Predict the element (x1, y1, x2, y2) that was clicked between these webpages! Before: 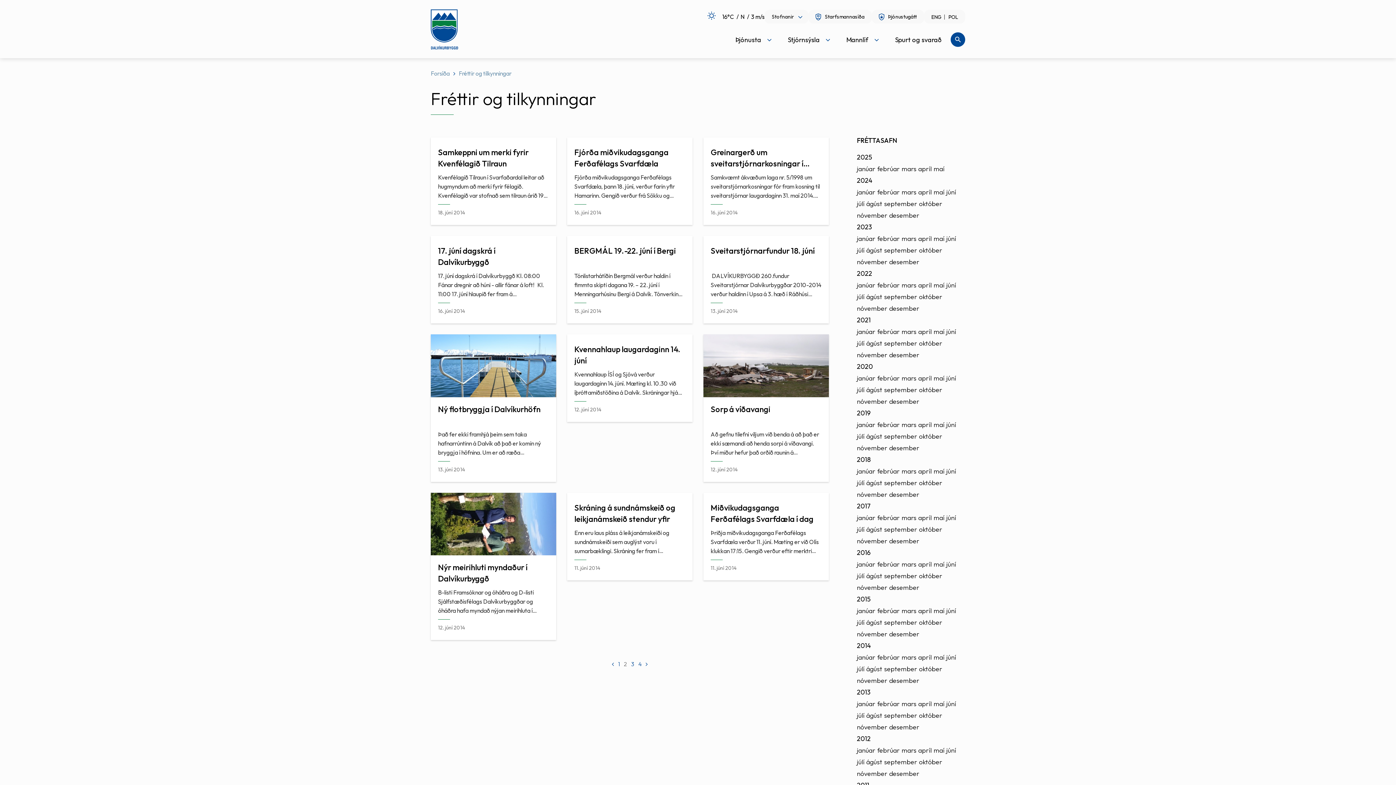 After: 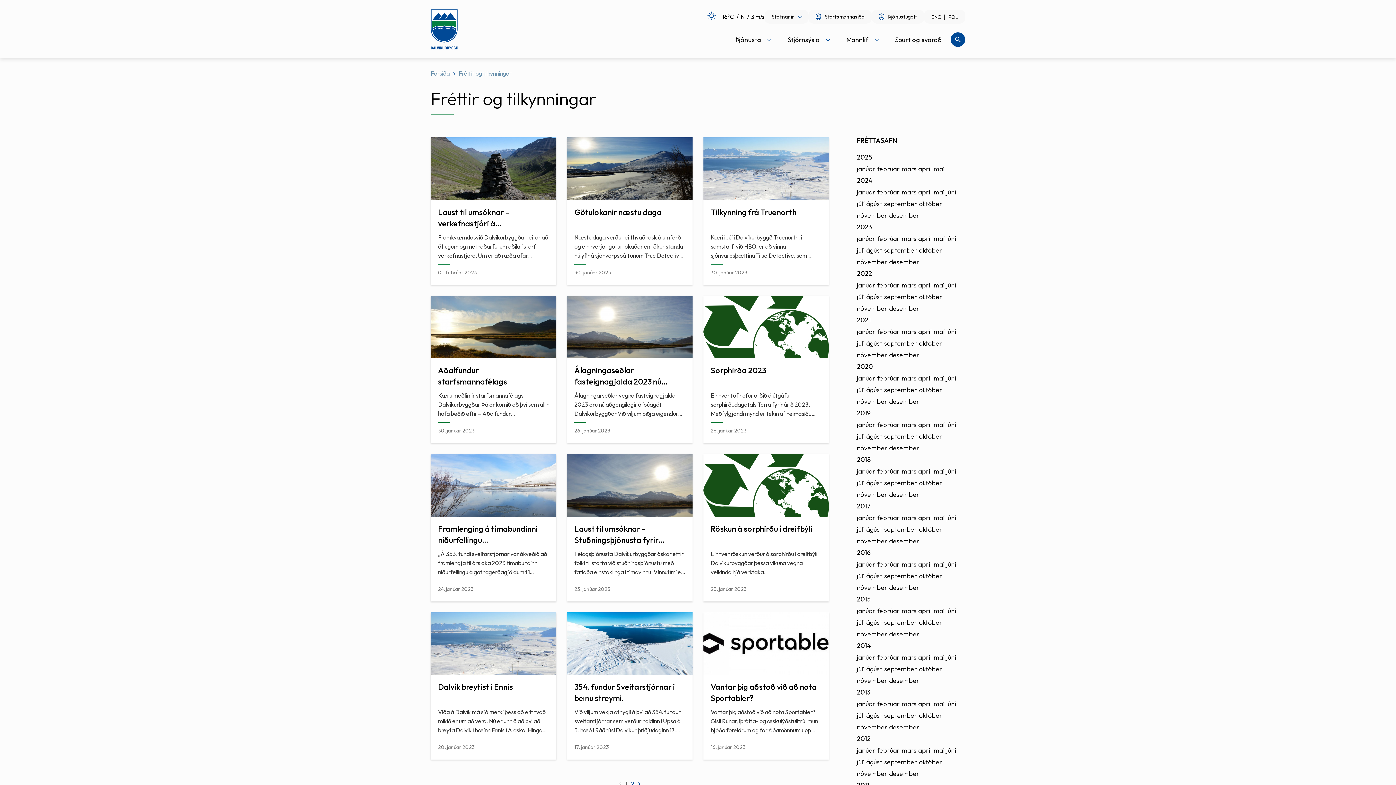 Action: label: janúar bbox: (857, 234, 875, 243)